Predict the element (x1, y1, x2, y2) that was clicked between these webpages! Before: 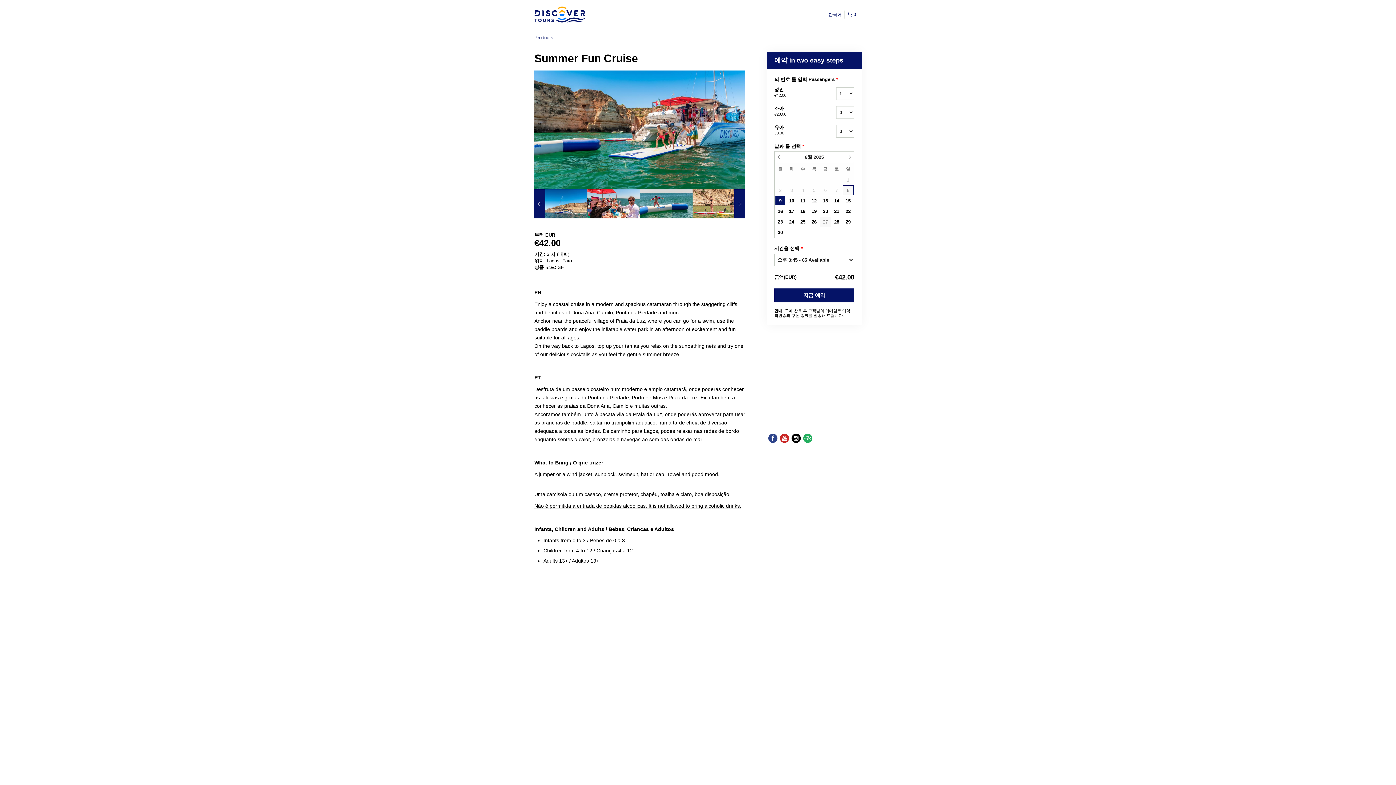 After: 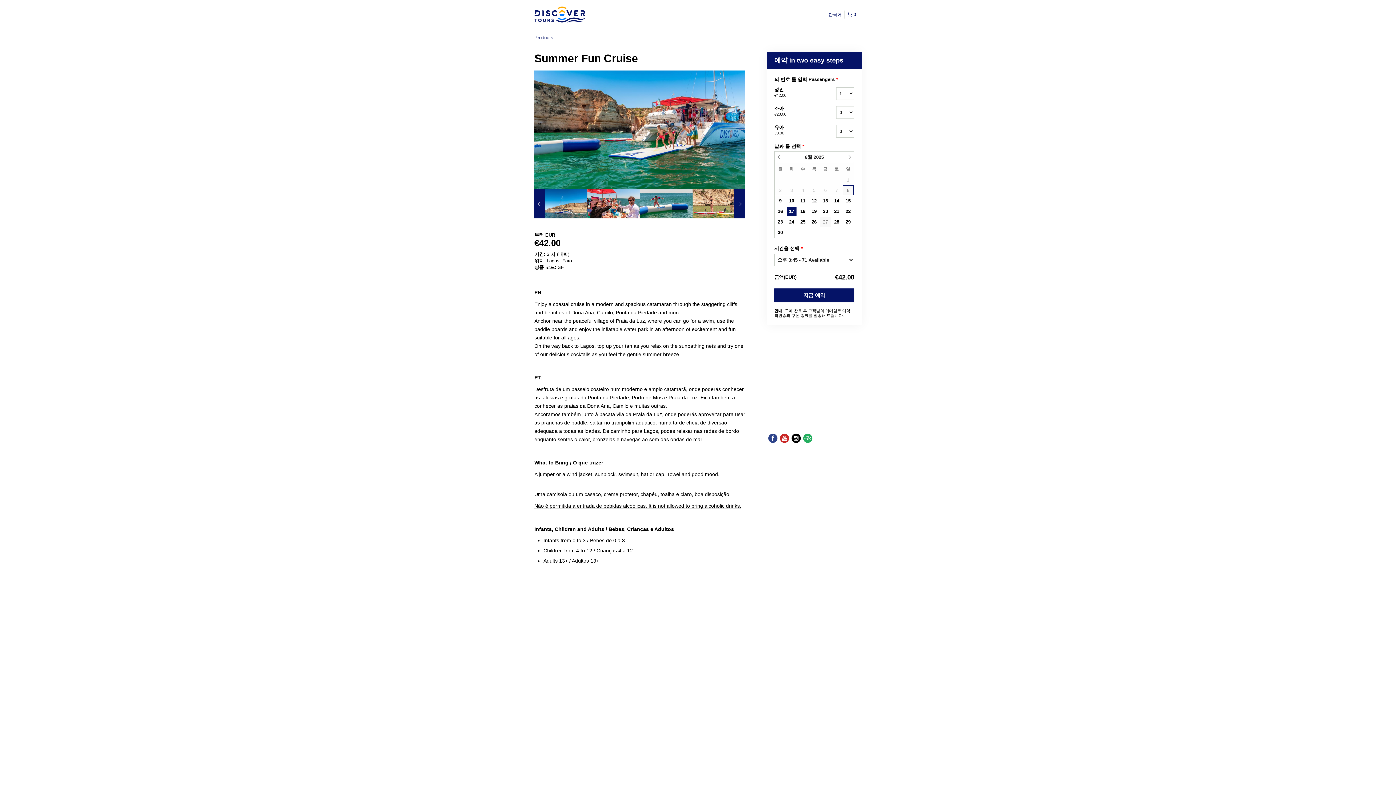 Action: bbox: (786, 206, 797, 216) label: 17